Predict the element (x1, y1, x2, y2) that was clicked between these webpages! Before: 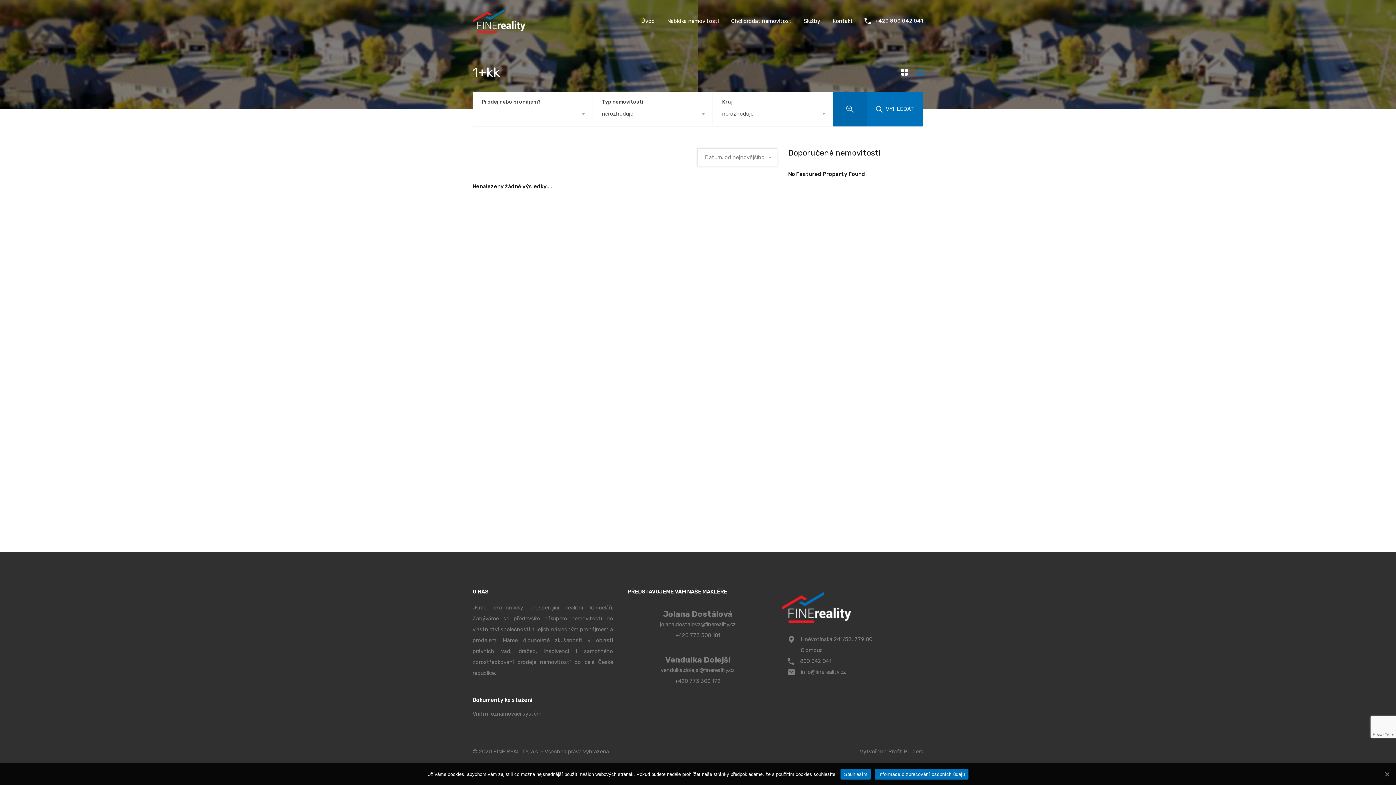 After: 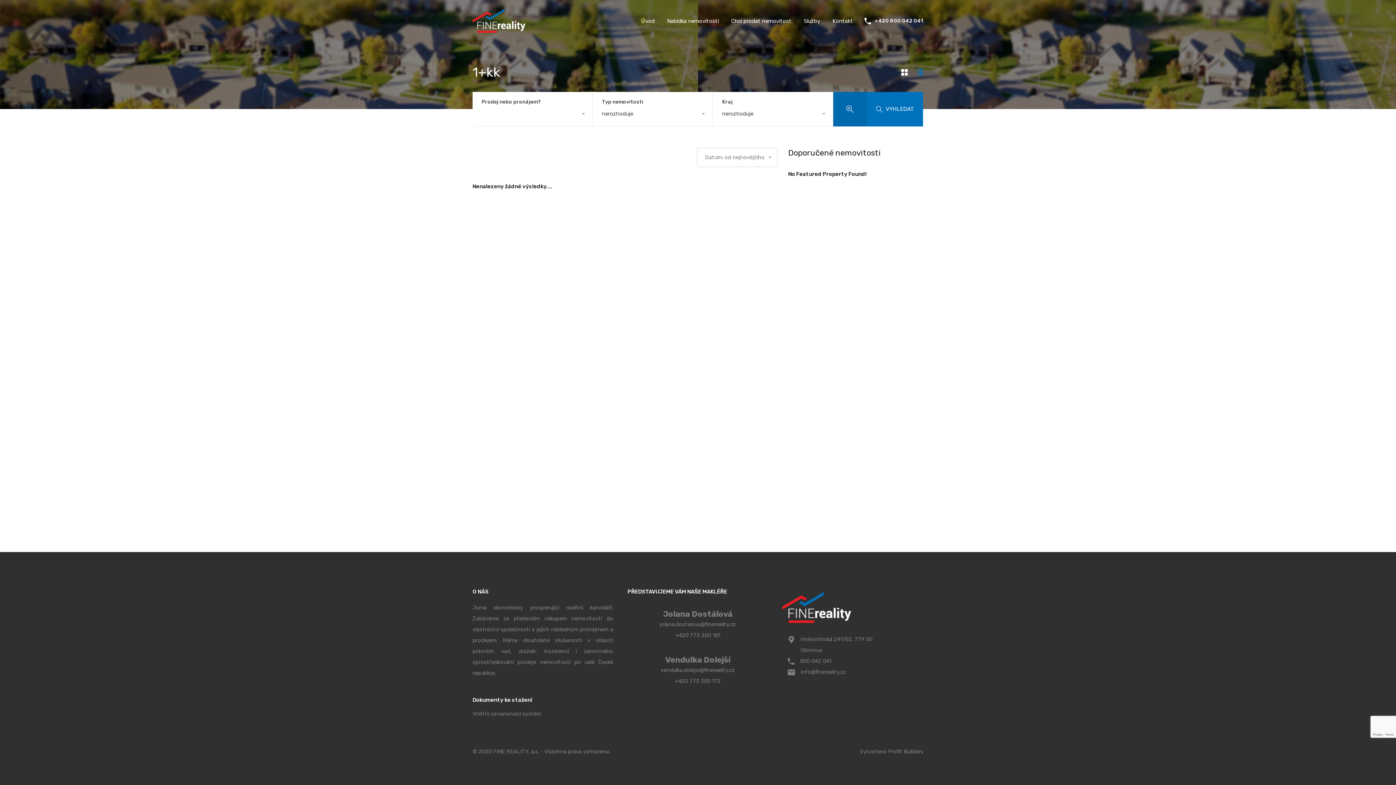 Action: bbox: (840, 769, 871, 780) label: Souhlasím